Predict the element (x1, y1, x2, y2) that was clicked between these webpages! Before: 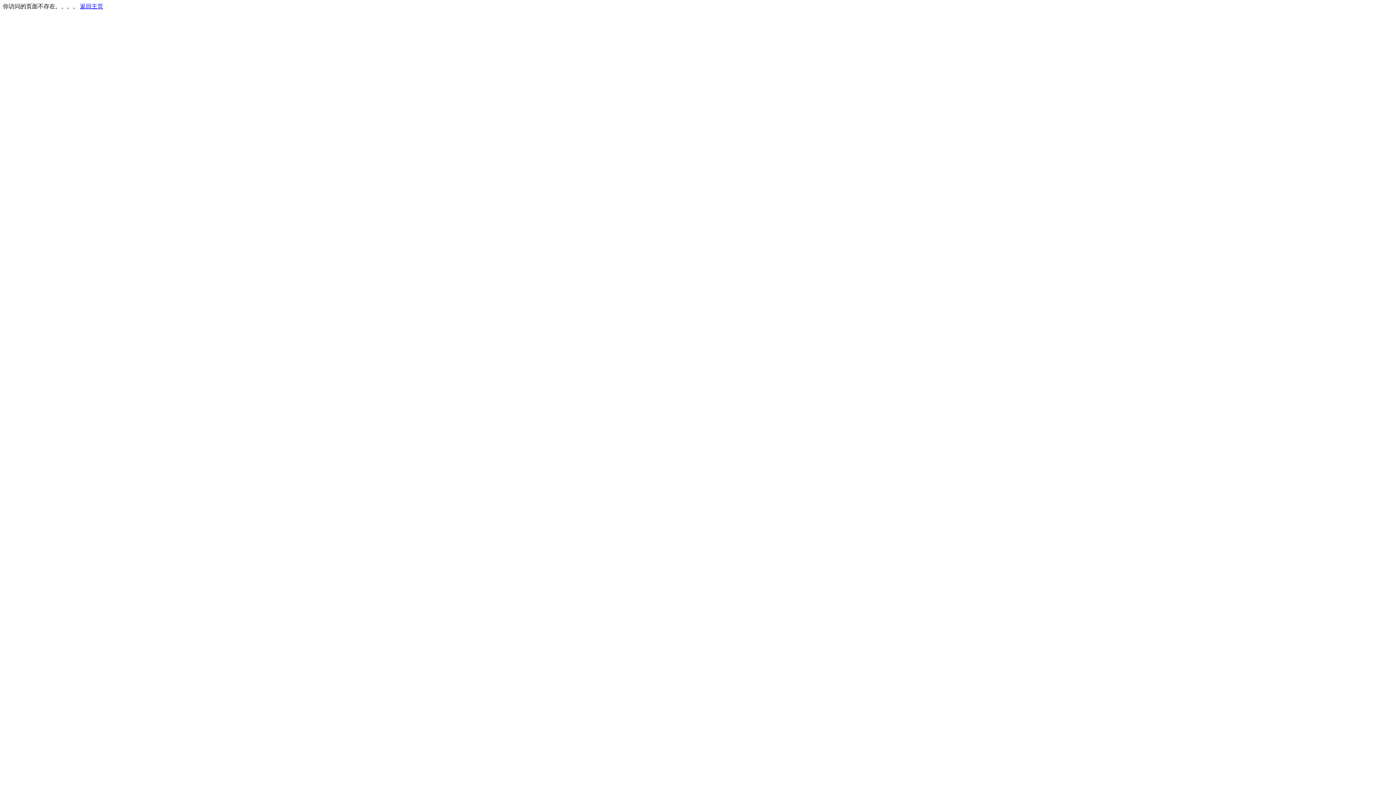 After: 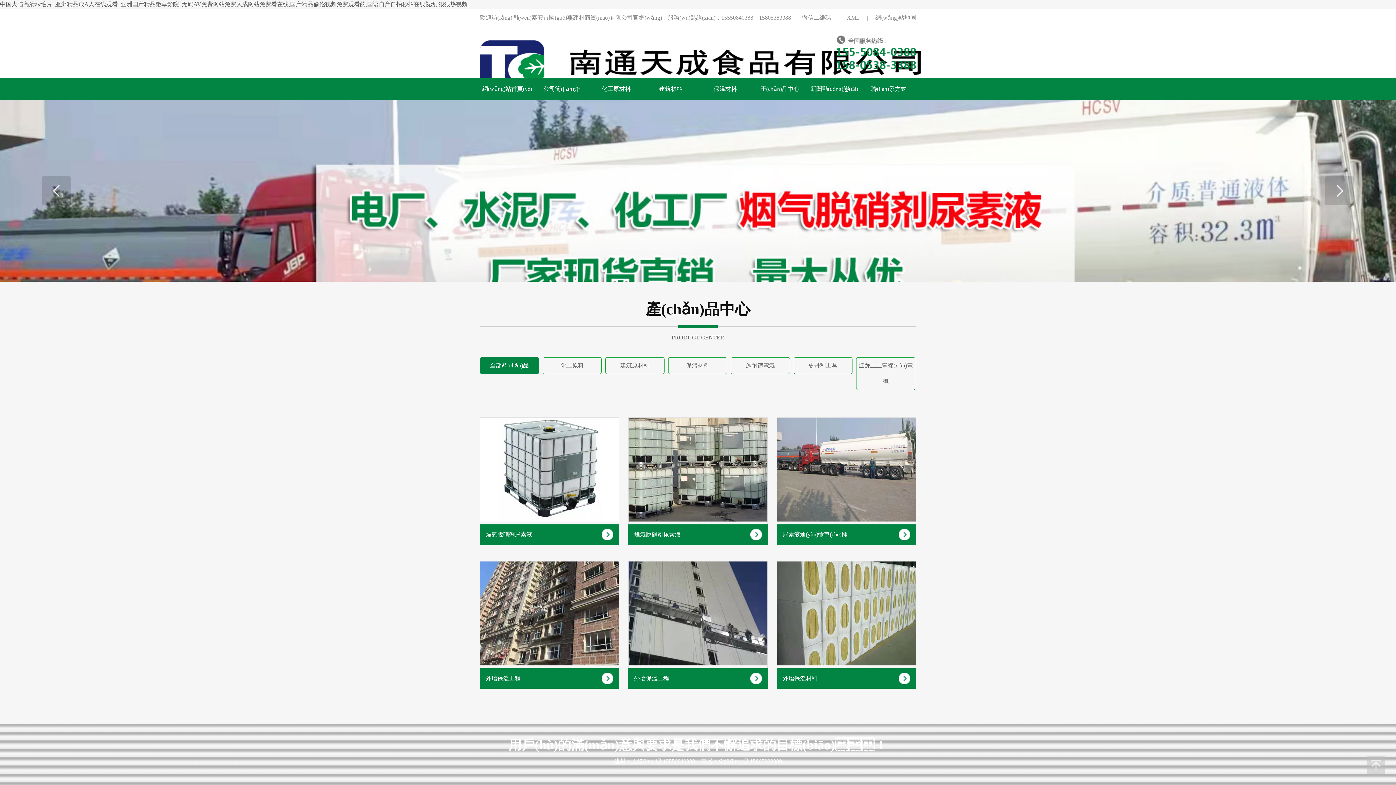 Action: bbox: (80, 3, 103, 9) label: 返回主页